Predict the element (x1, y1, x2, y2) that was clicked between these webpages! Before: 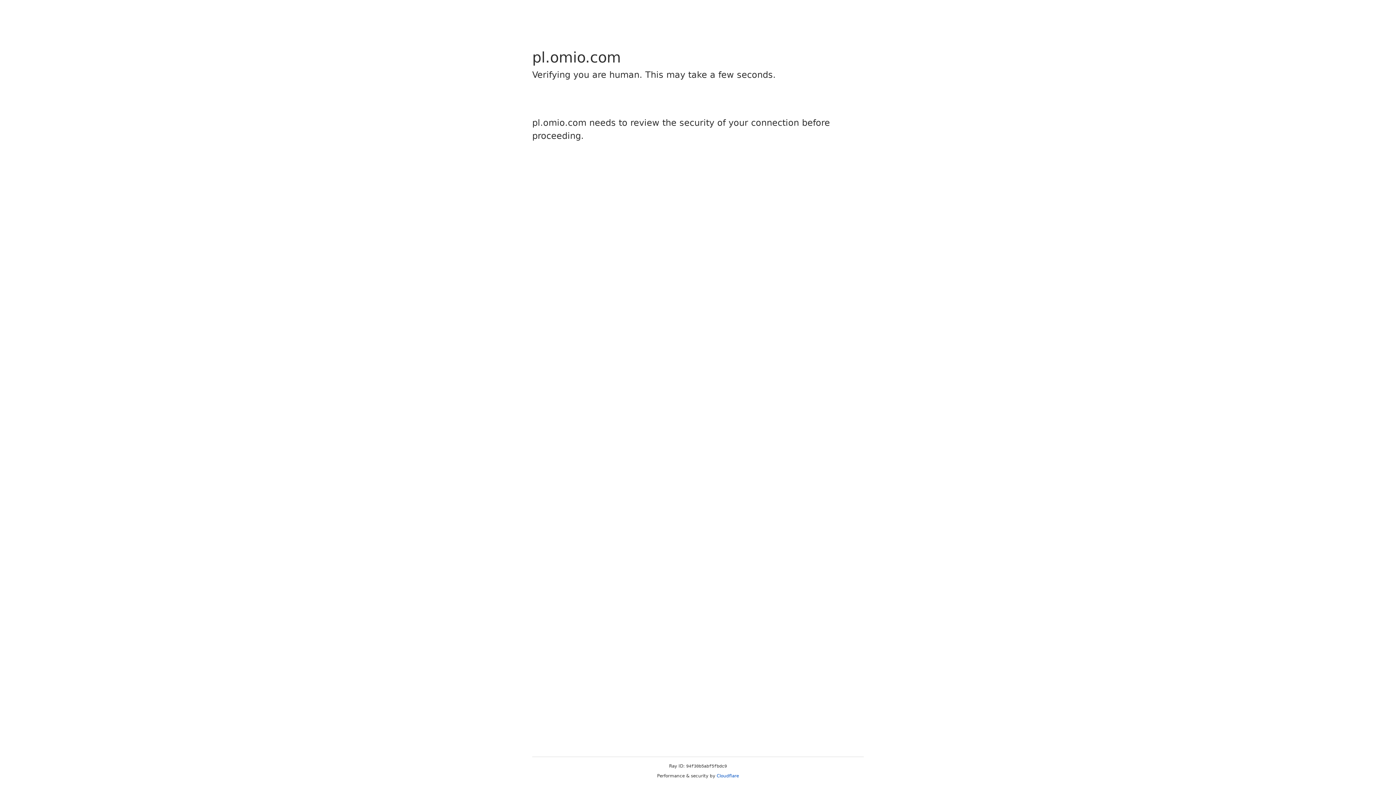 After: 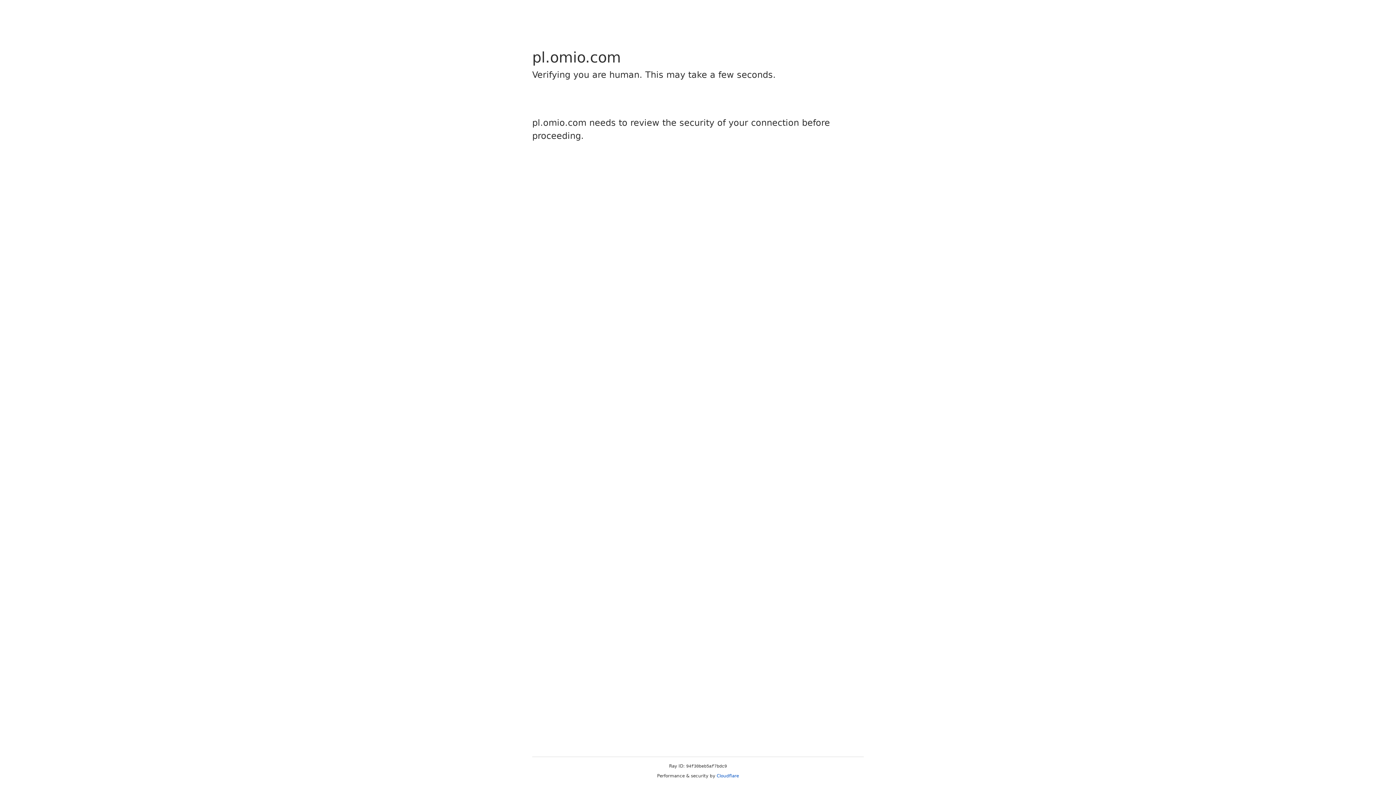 Action: bbox: (716, 773, 739, 778) label: Cloudflare